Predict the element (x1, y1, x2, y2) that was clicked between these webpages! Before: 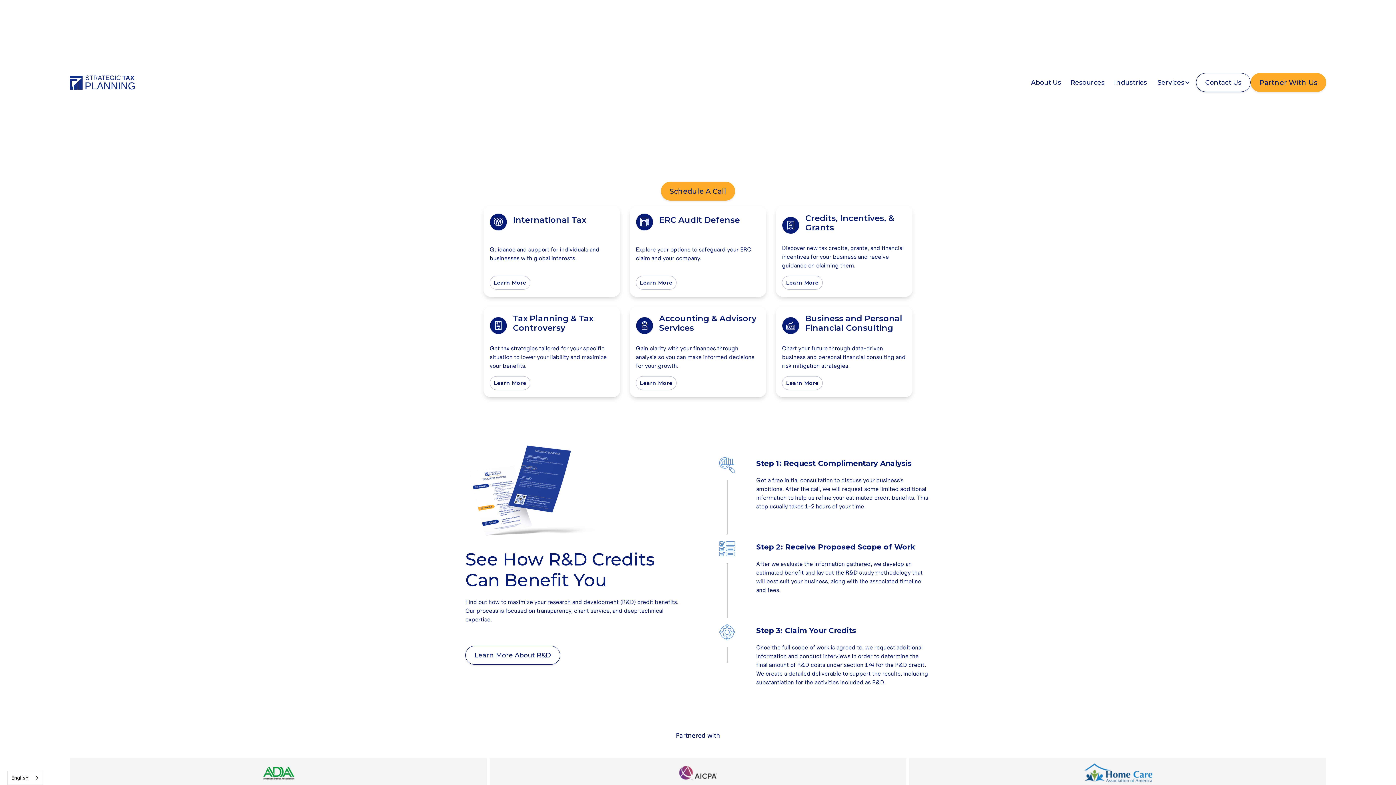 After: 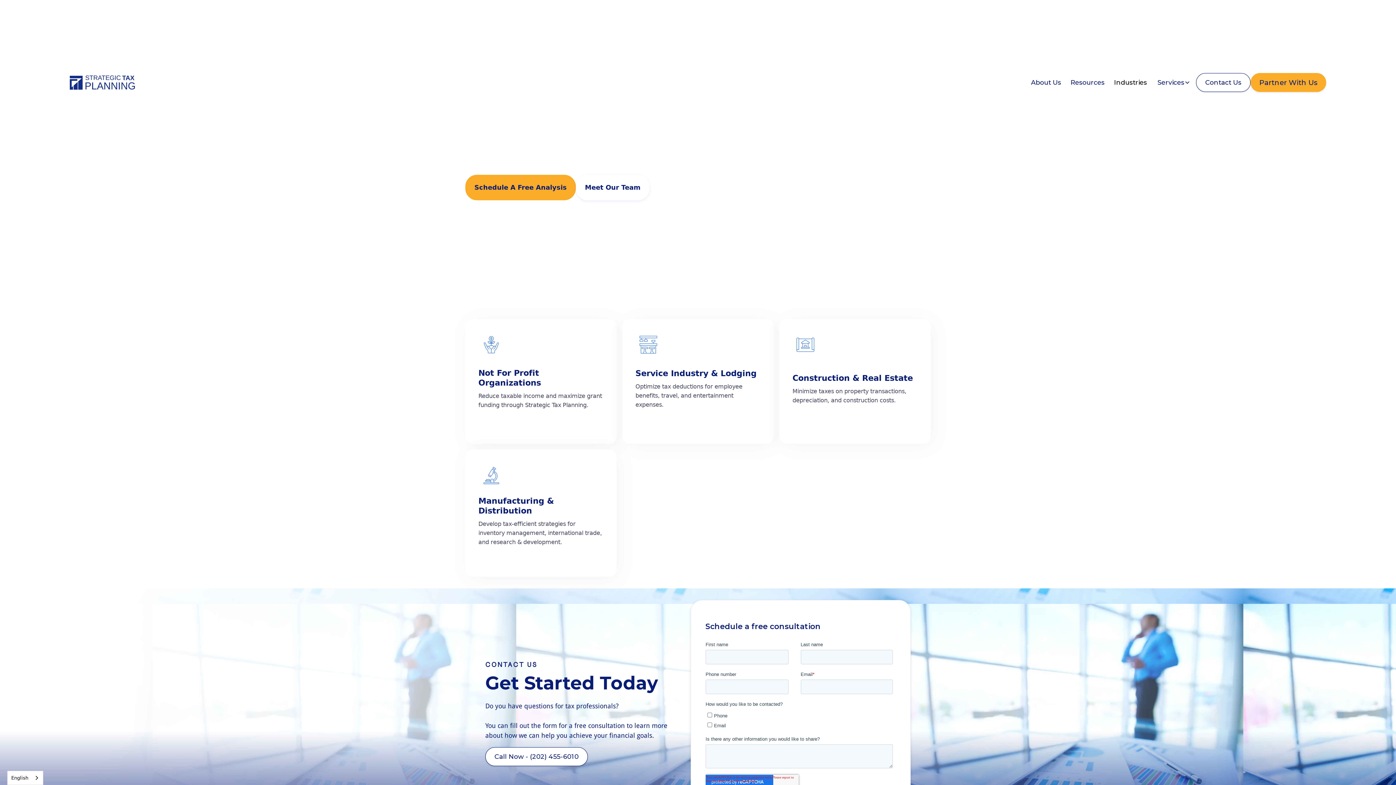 Action: label: Industries bbox: (1109, 69, 1152, 95)